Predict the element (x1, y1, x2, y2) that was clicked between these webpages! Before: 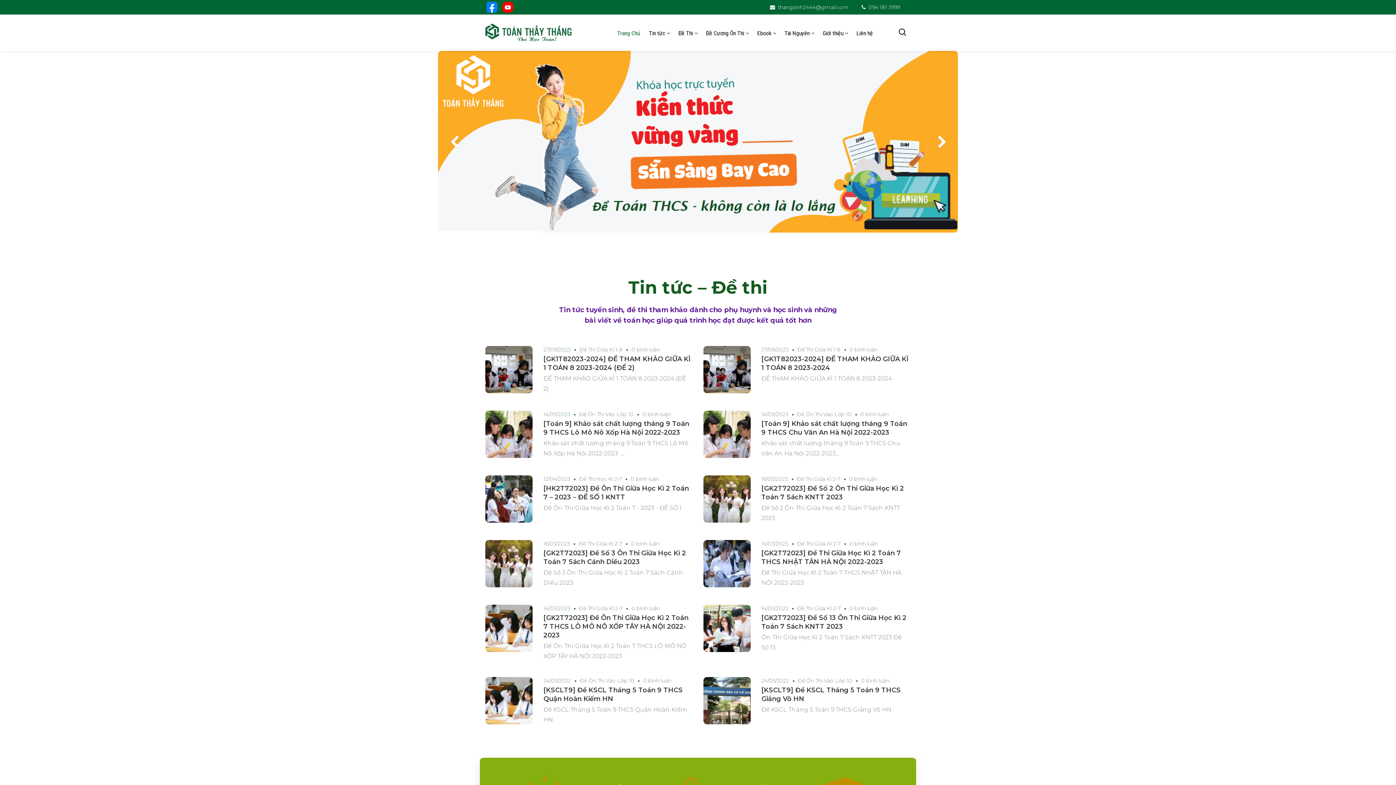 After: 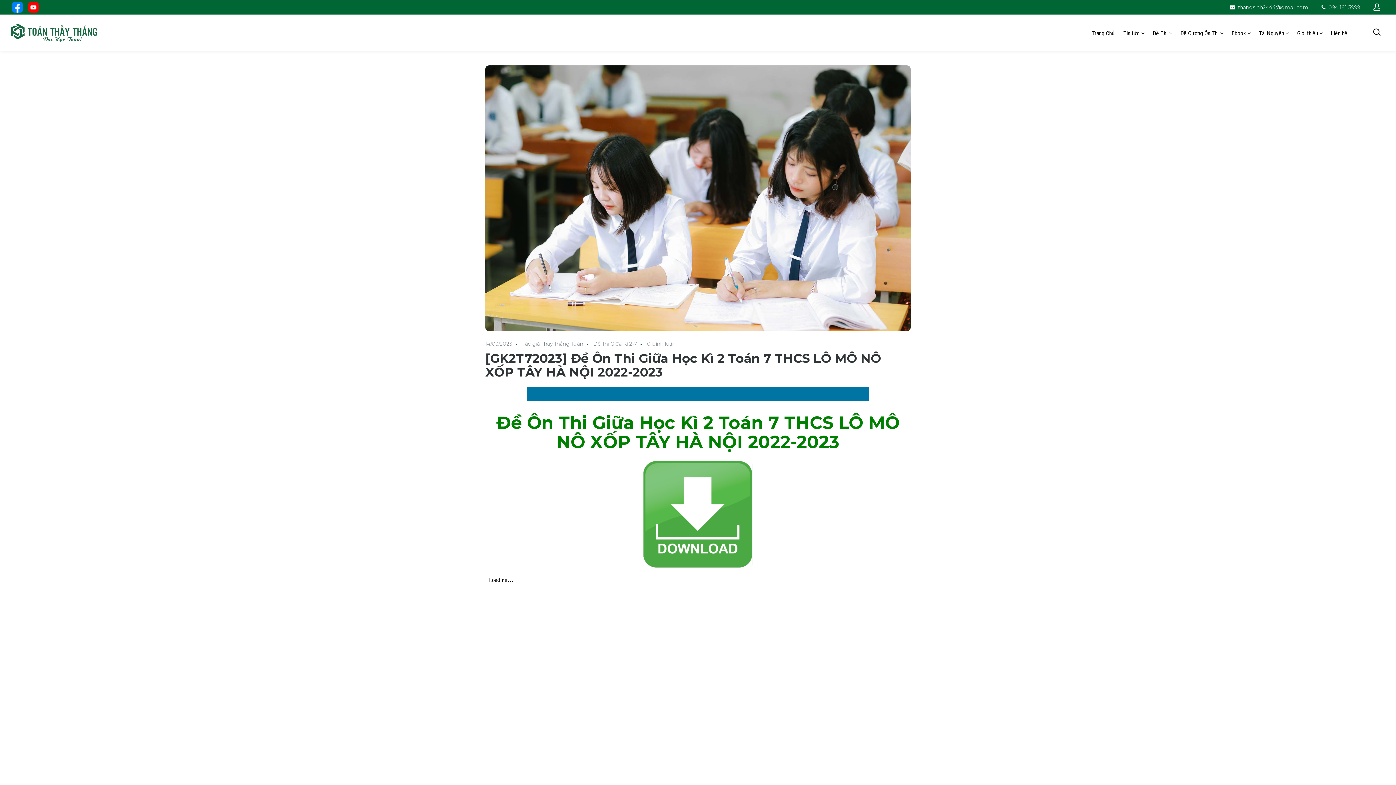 Action: bbox: (485, 606, 532, 613)